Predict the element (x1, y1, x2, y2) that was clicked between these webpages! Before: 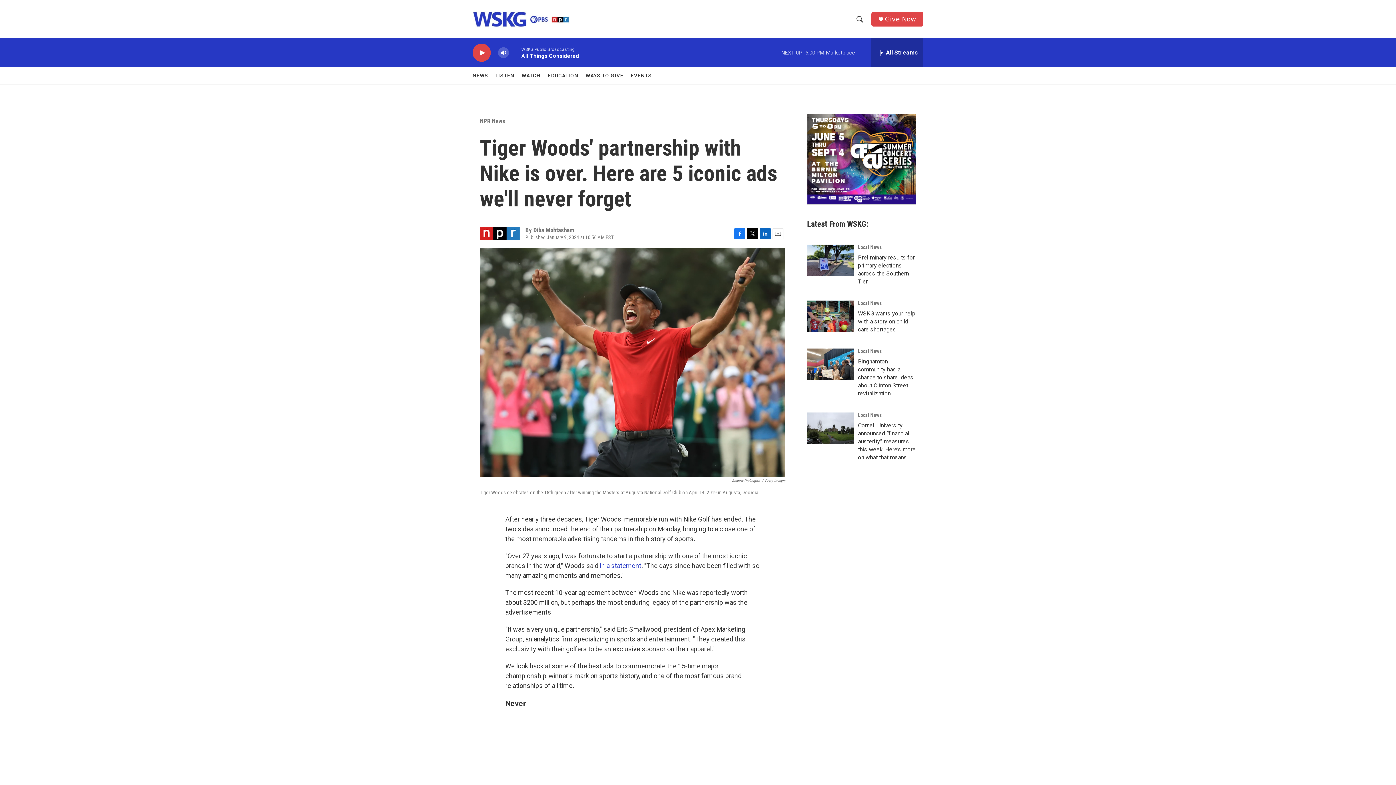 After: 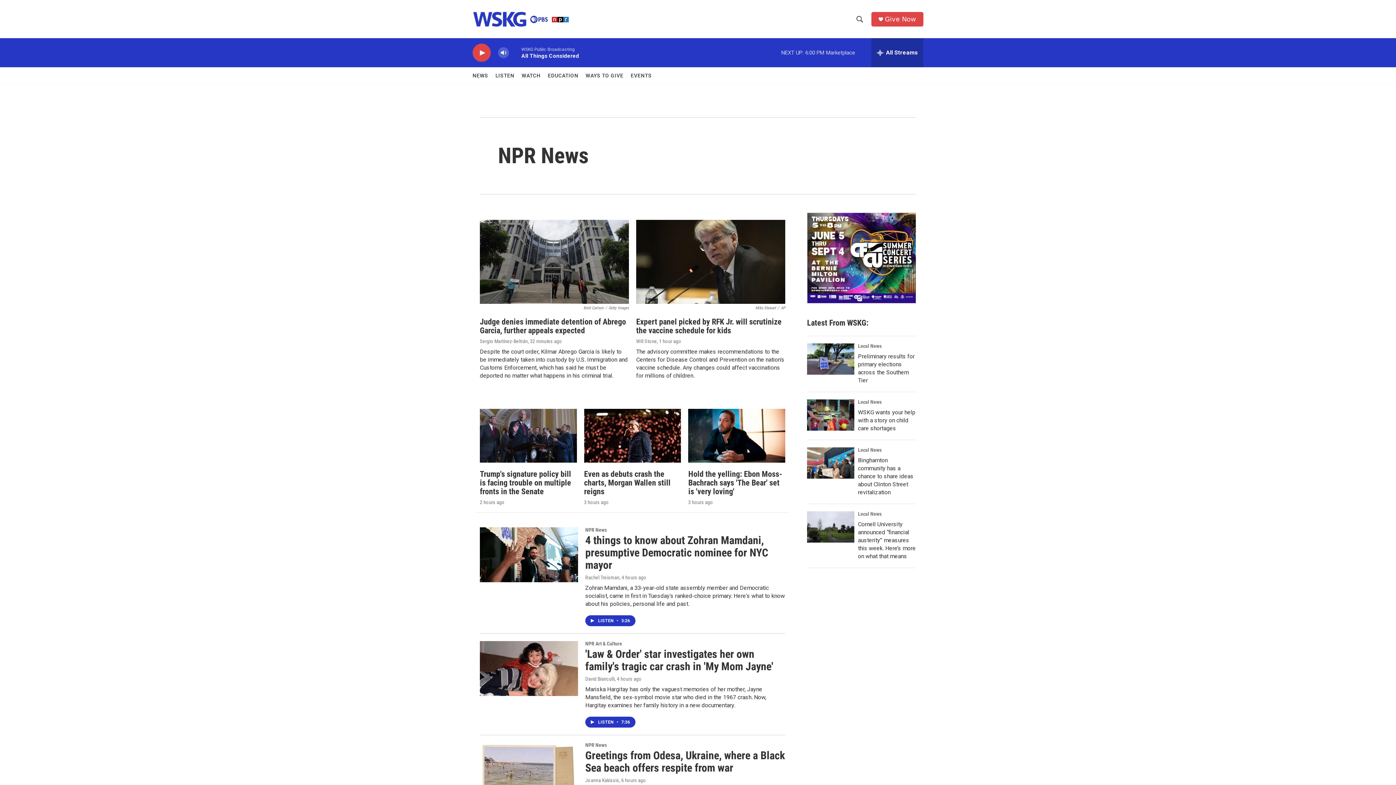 Action: label: NPR News bbox: (480, 117, 510, 124)